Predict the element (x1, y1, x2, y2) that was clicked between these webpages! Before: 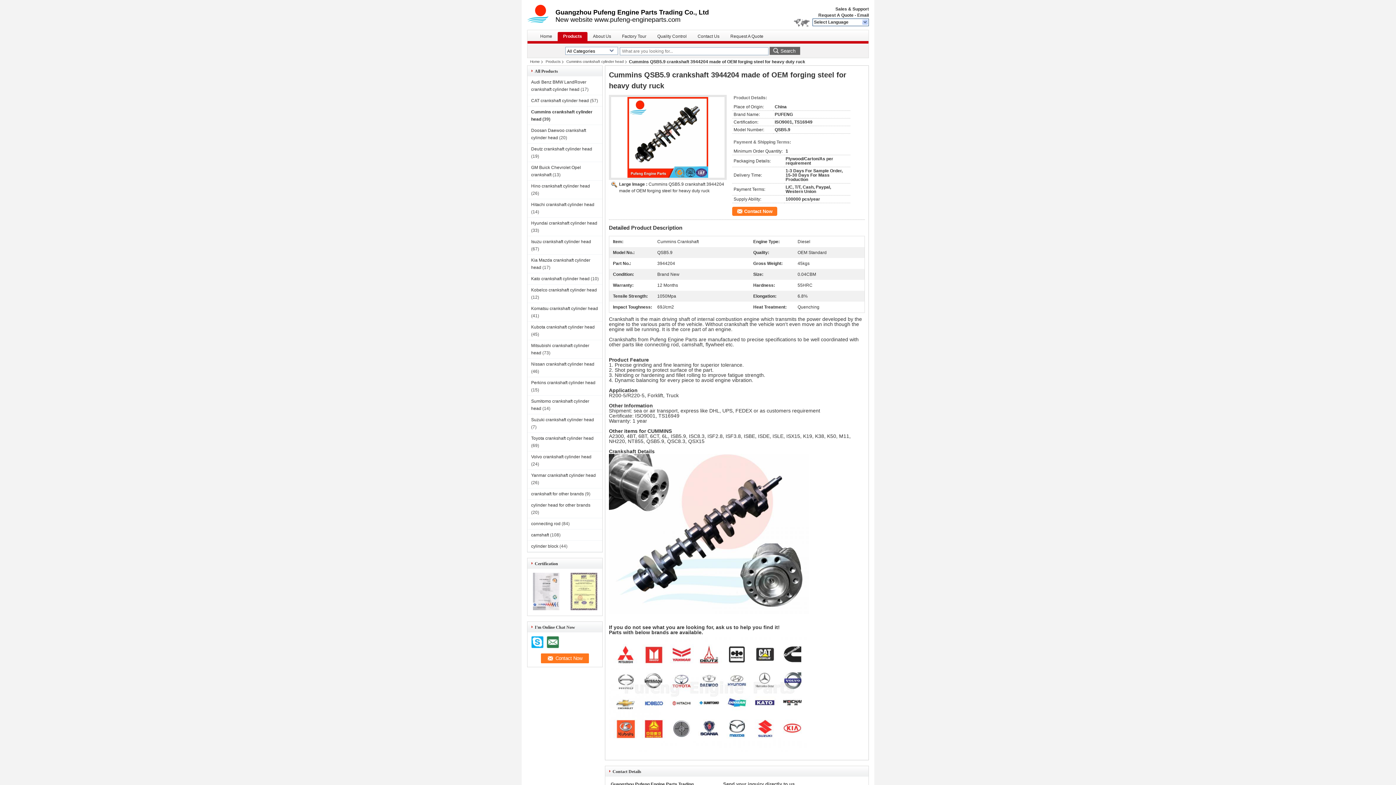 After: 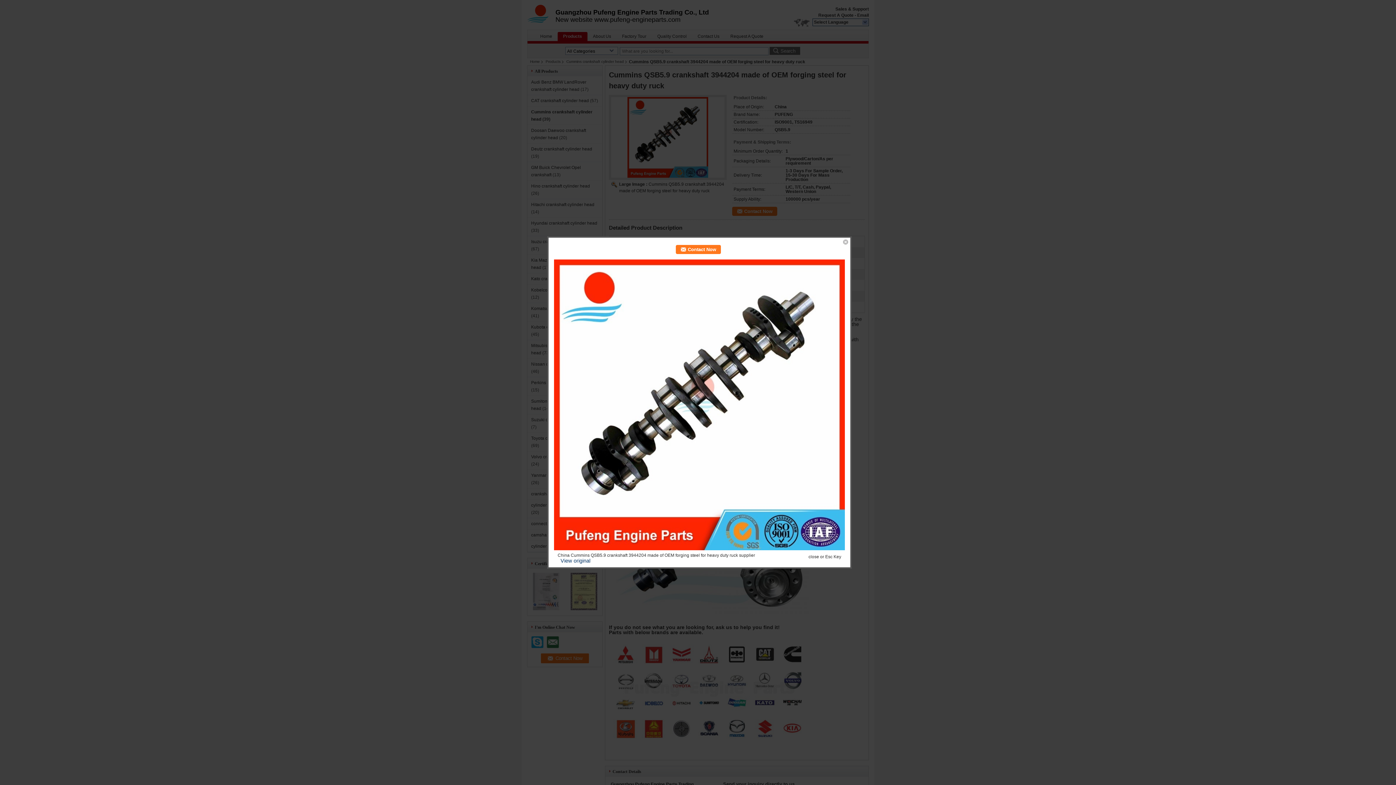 Action: bbox: (611, 97, 724, 177)